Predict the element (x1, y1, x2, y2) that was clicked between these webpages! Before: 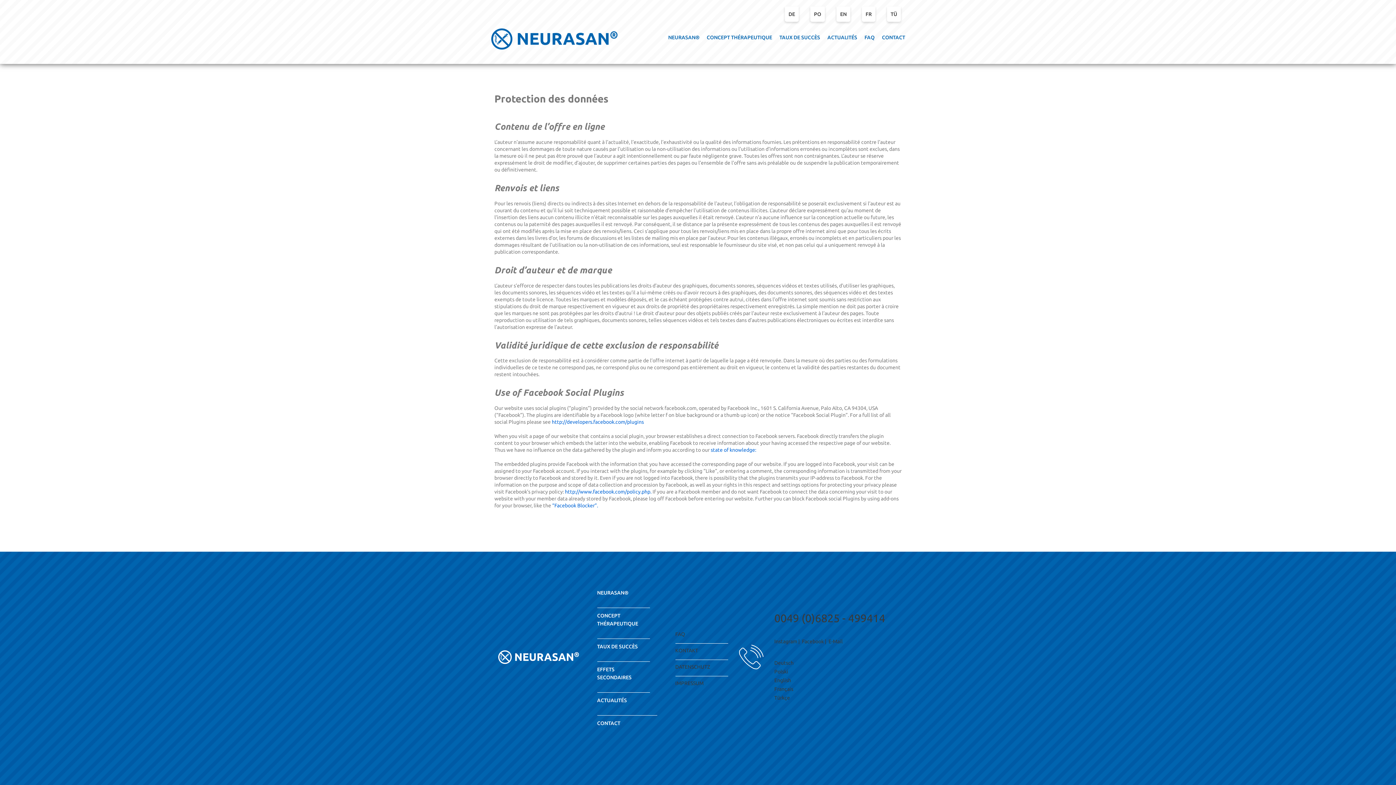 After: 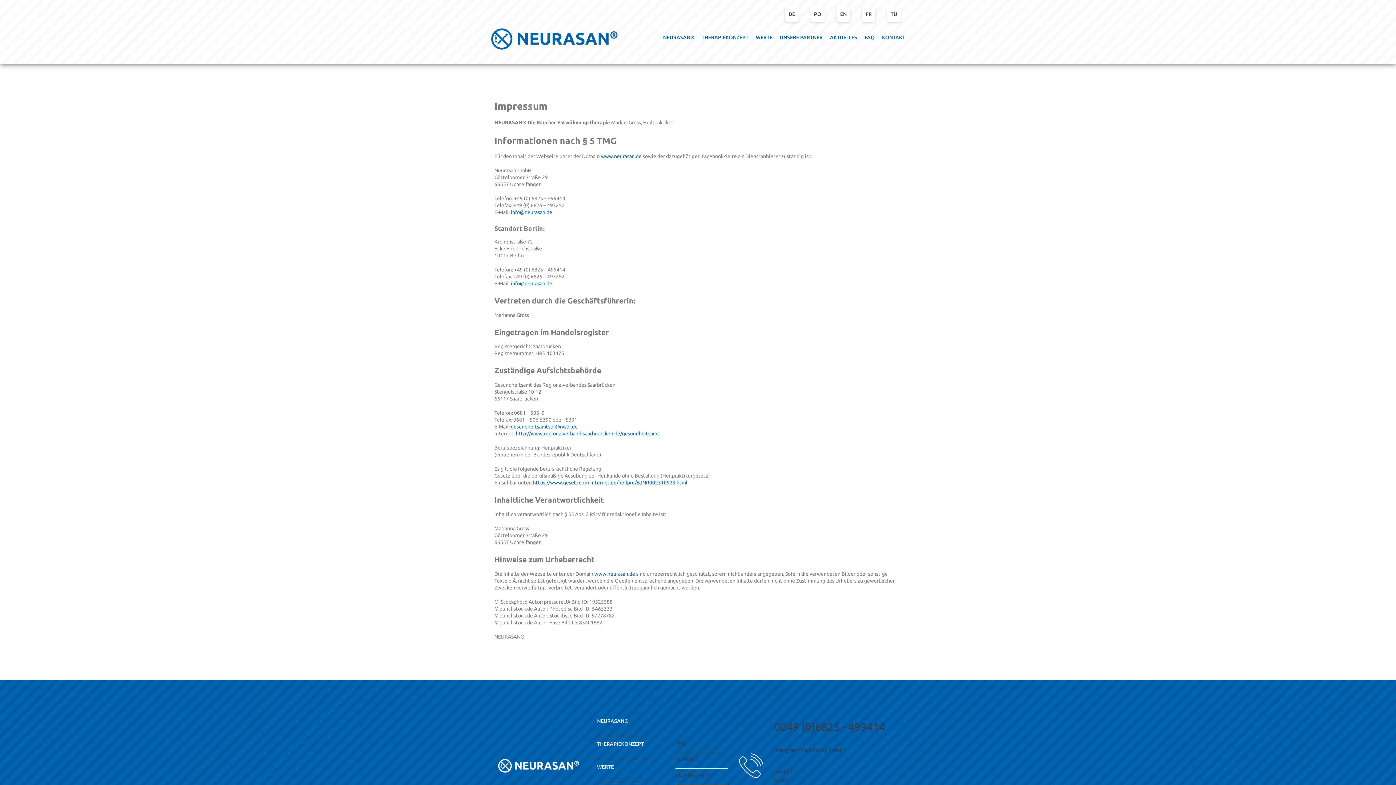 Action: label: IMPRESSUM bbox: (675, 676, 728, 690)